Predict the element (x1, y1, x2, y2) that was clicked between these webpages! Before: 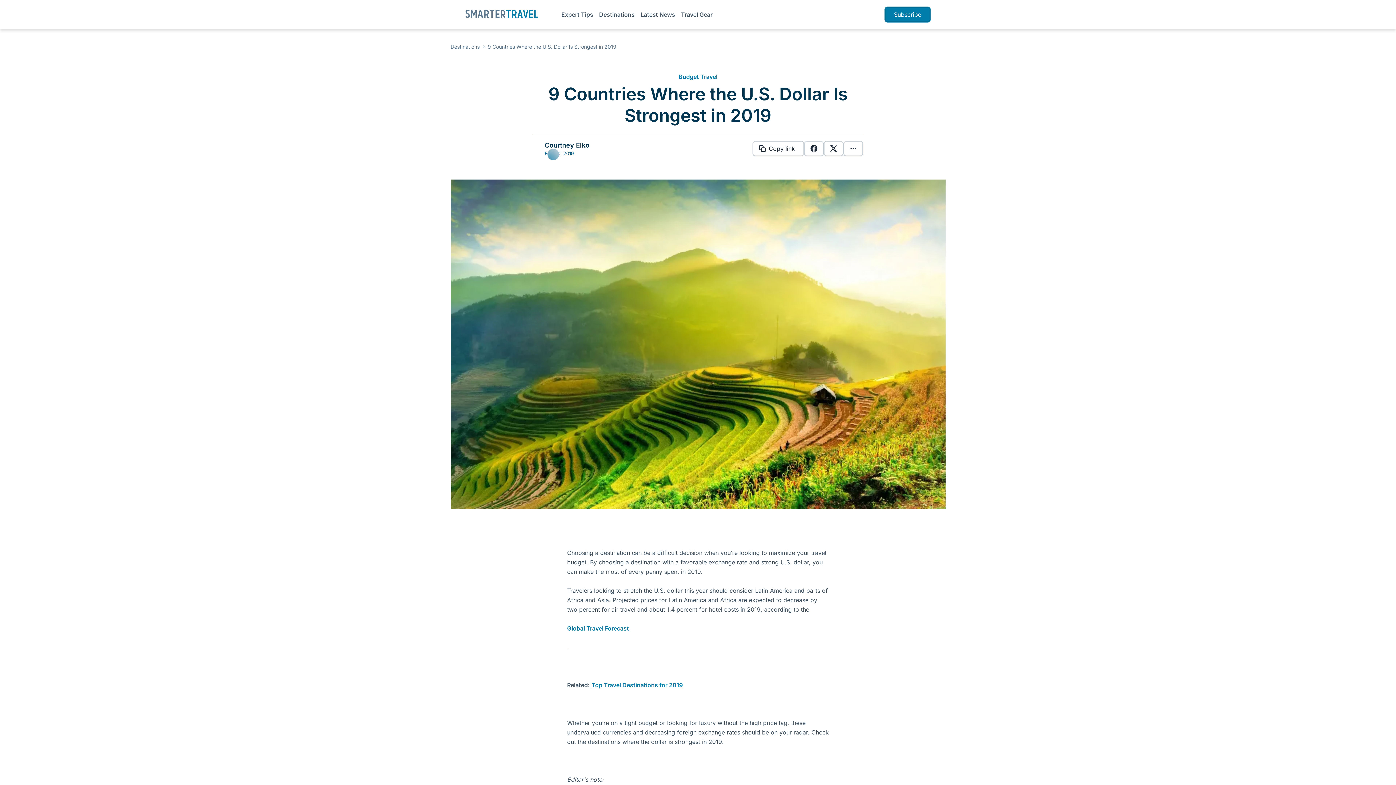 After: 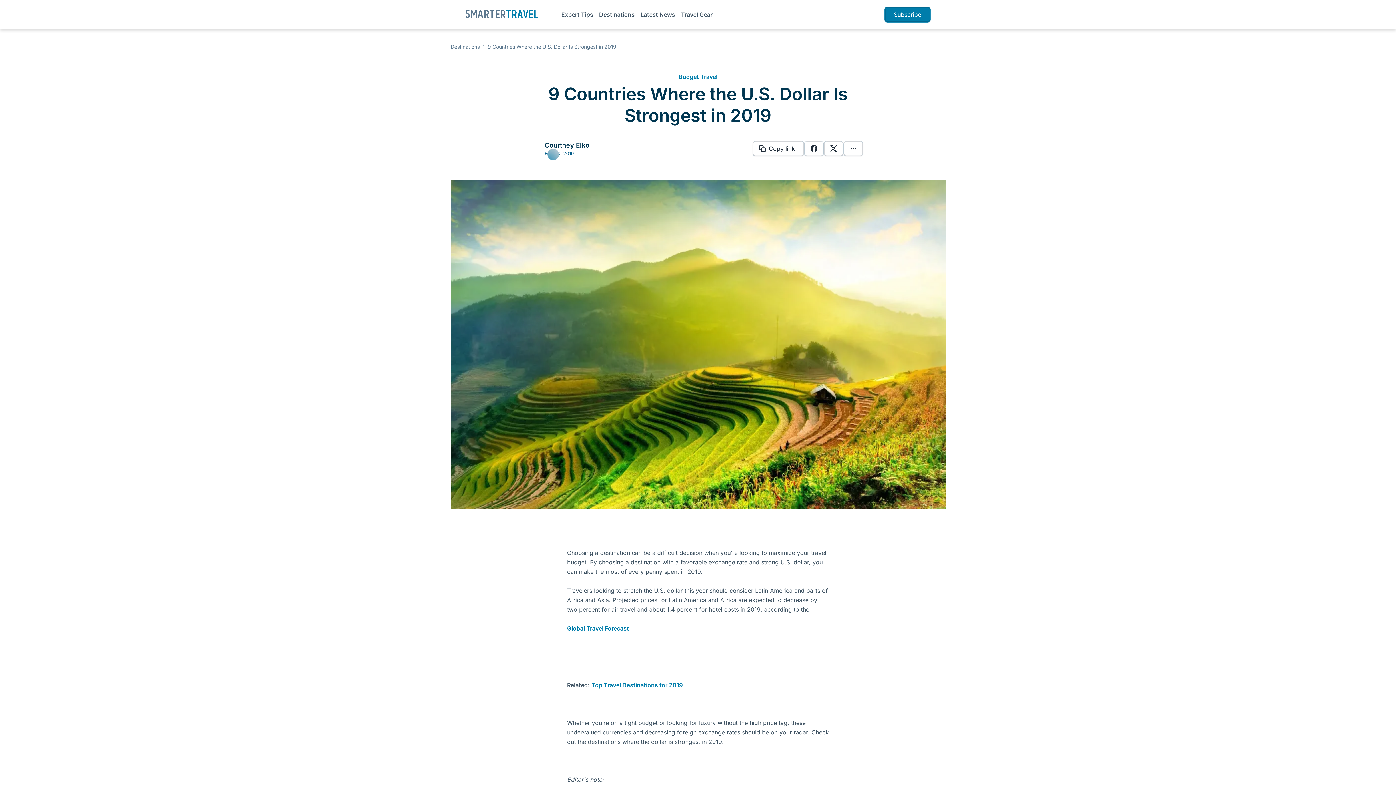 Action: bbox: (487, 43, 616, 49) label: 9 Countries Where the U.S. Dollar Is Strongest in 2019